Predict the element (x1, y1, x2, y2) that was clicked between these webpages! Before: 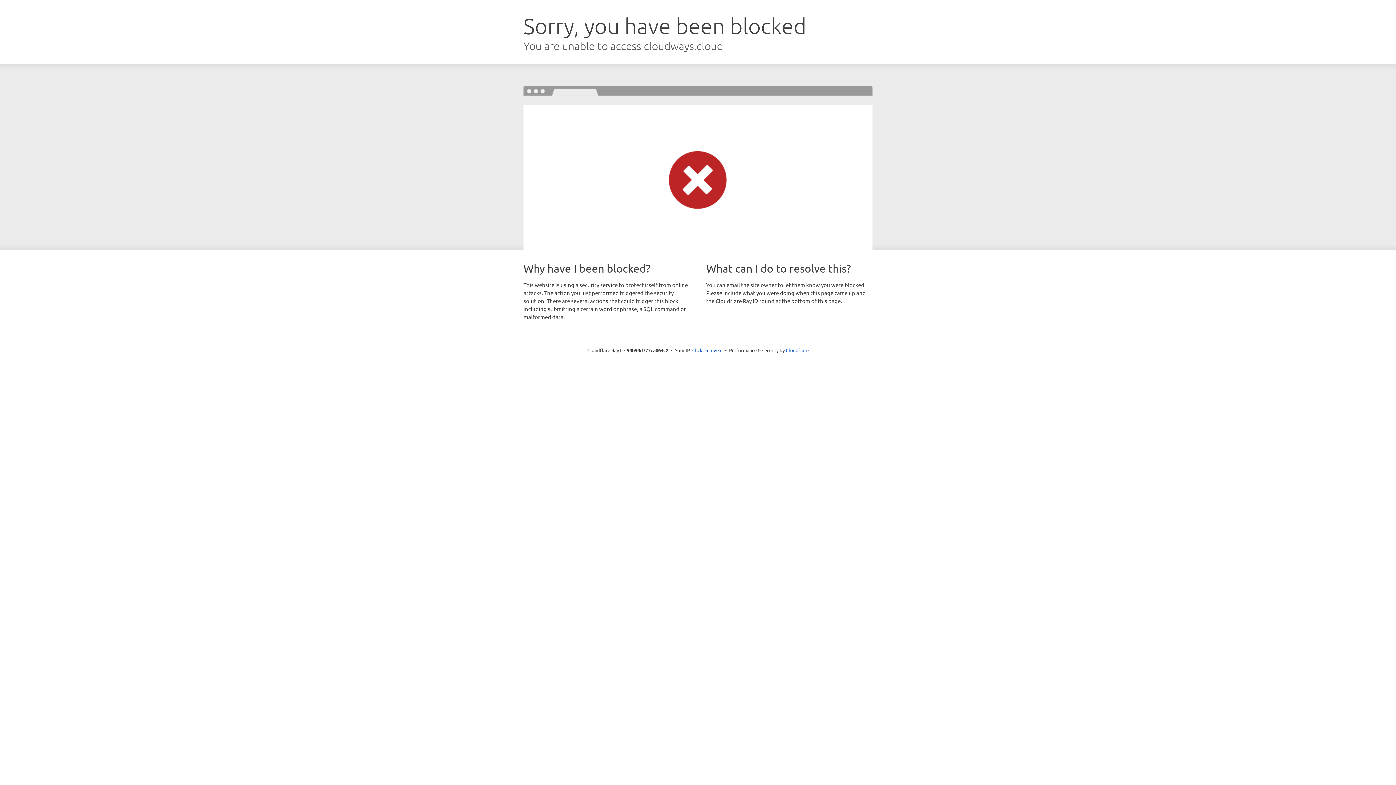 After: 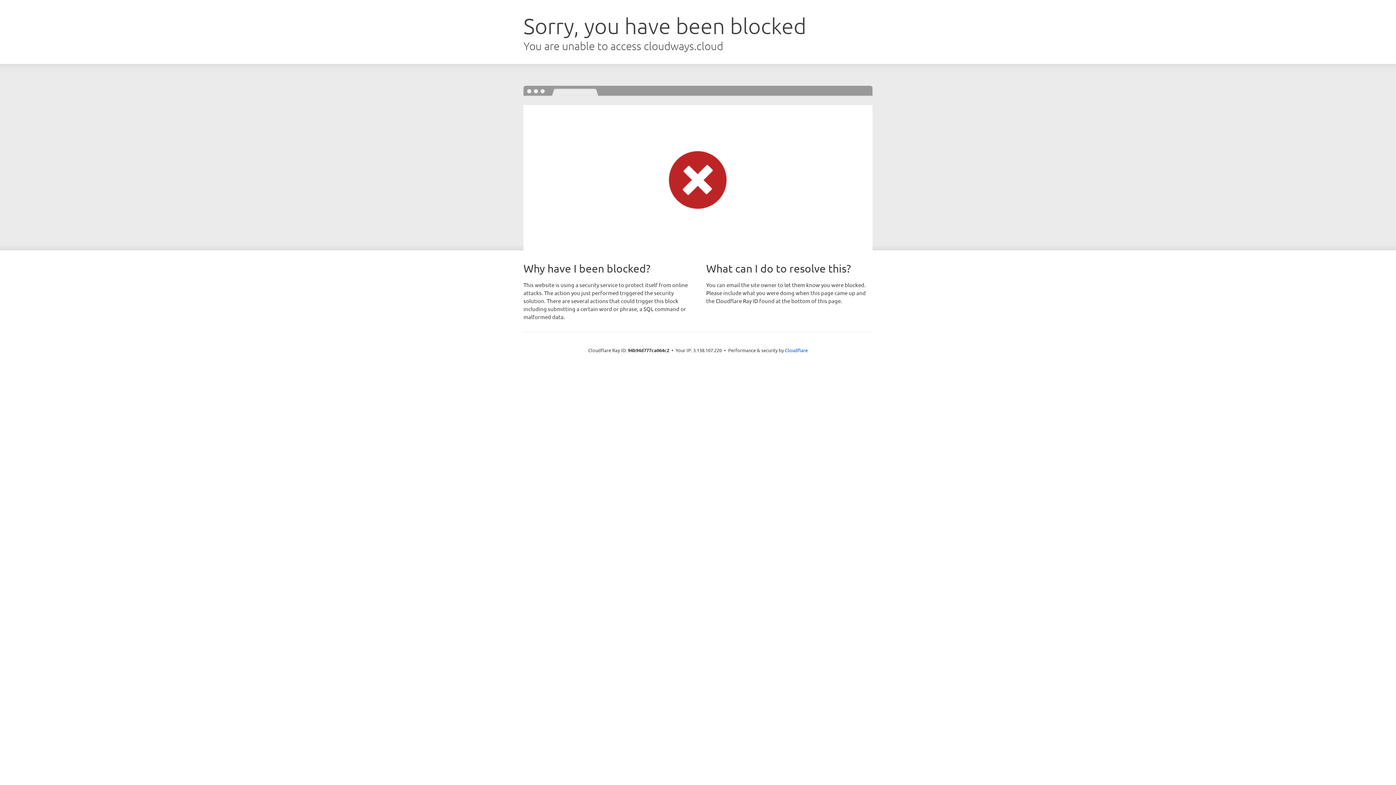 Action: label: Click to reveal bbox: (692, 346, 722, 353)